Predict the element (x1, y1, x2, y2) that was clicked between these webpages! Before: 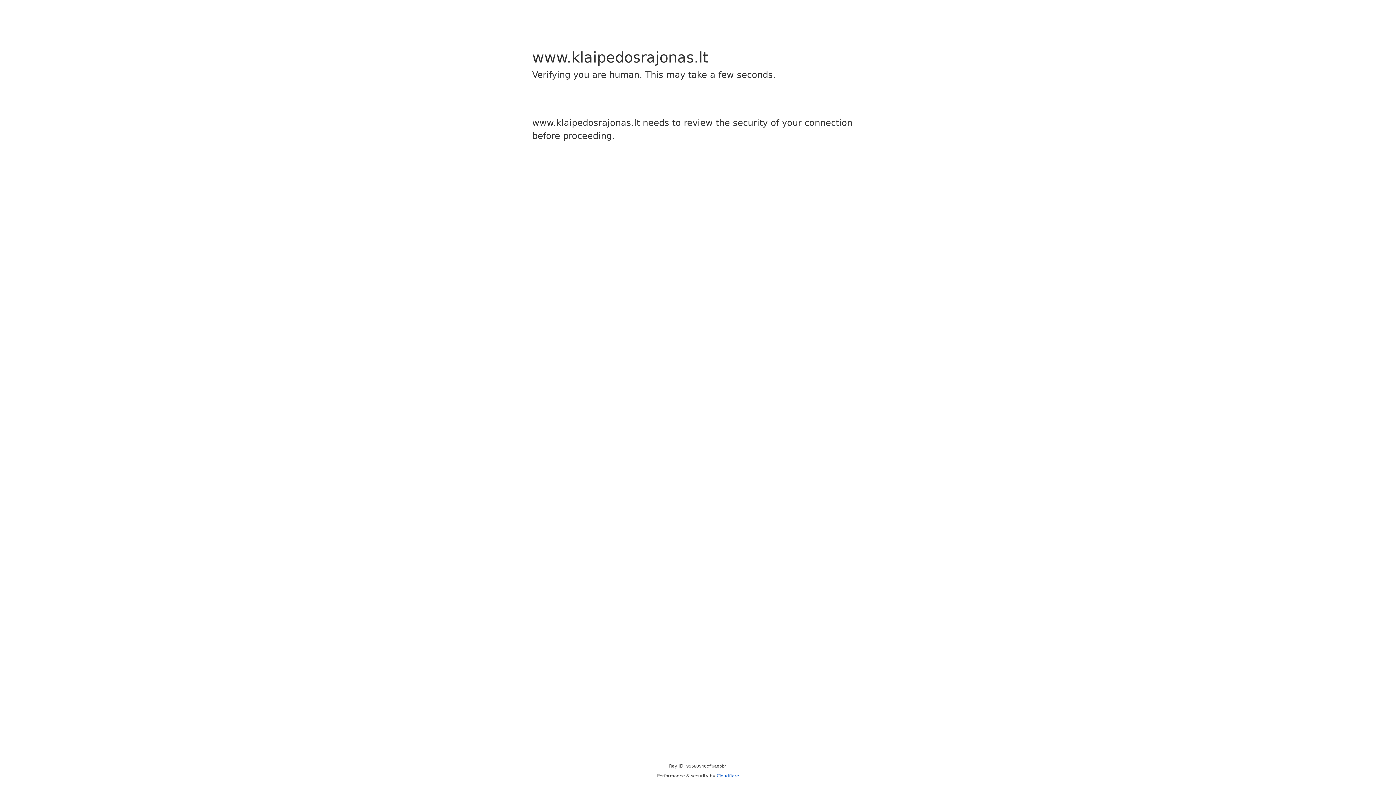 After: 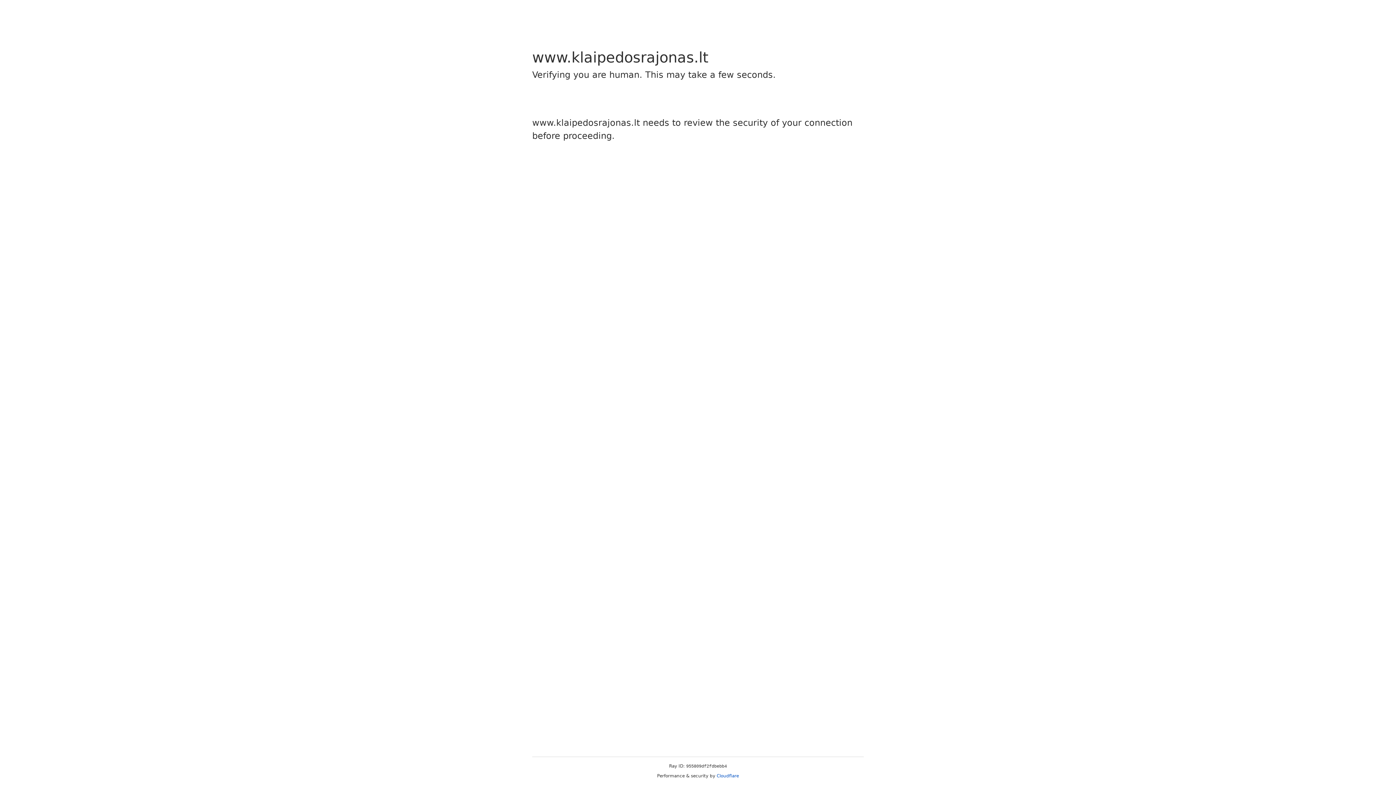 Action: bbox: (716, 773, 739, 778) label: Cloudflare